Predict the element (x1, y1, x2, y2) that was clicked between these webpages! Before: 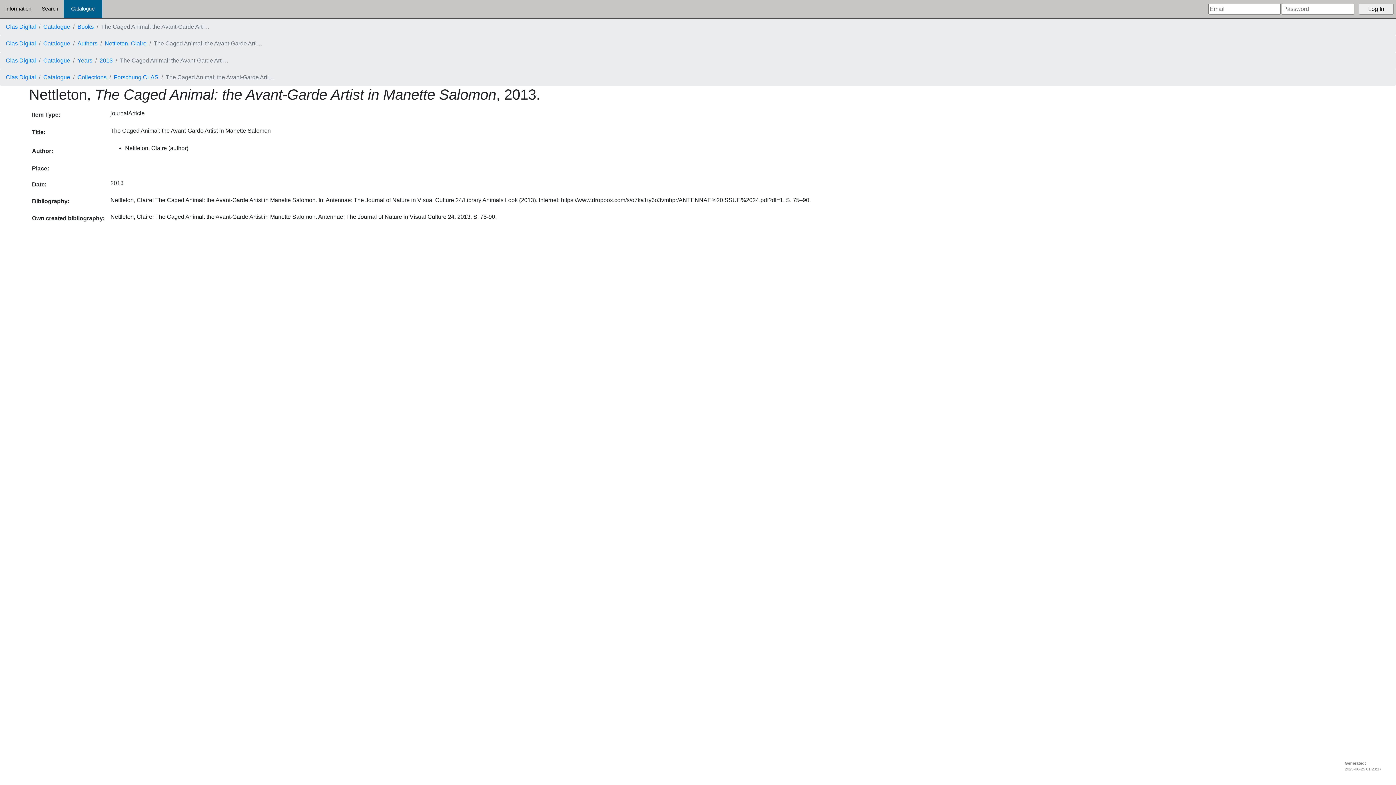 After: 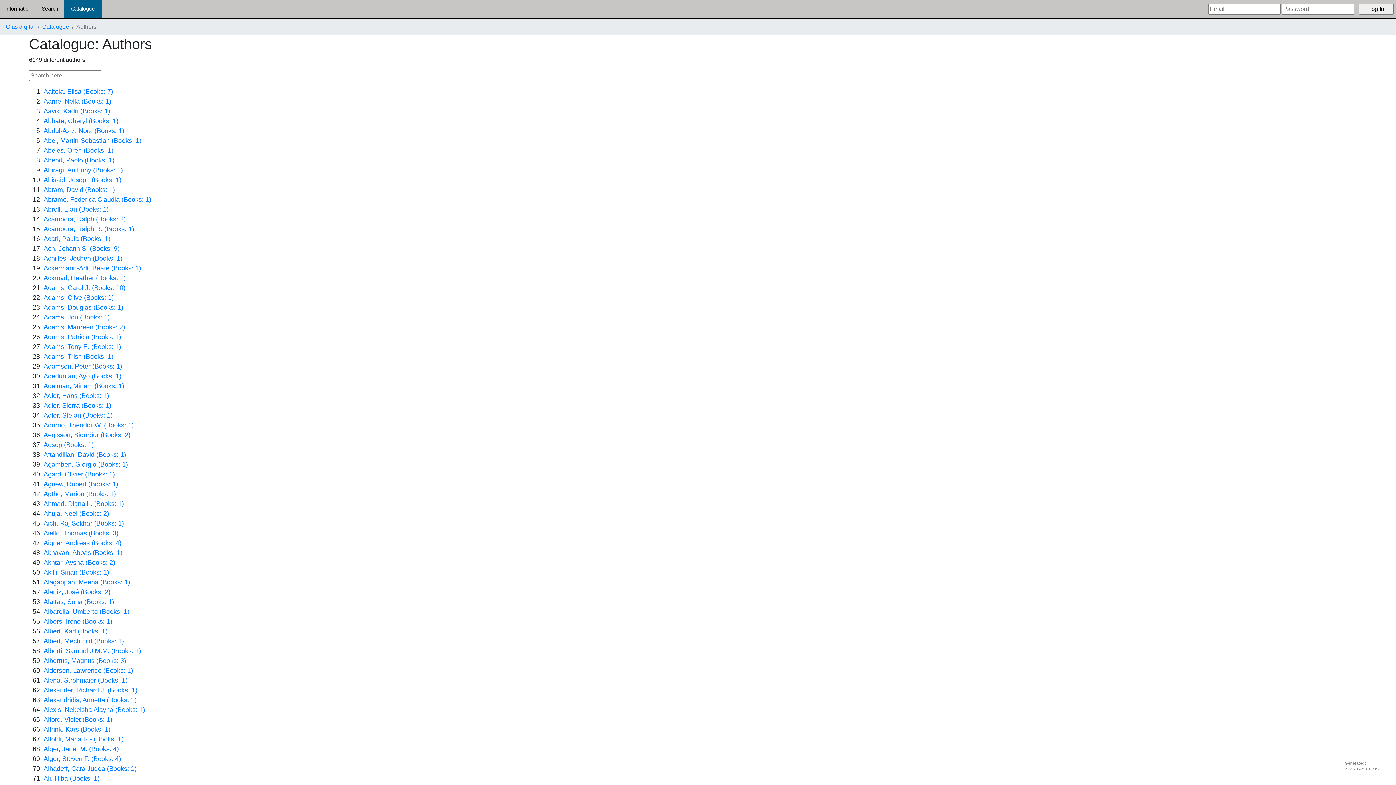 Action: label: Authors bbox: (77, 40, 97, 46)